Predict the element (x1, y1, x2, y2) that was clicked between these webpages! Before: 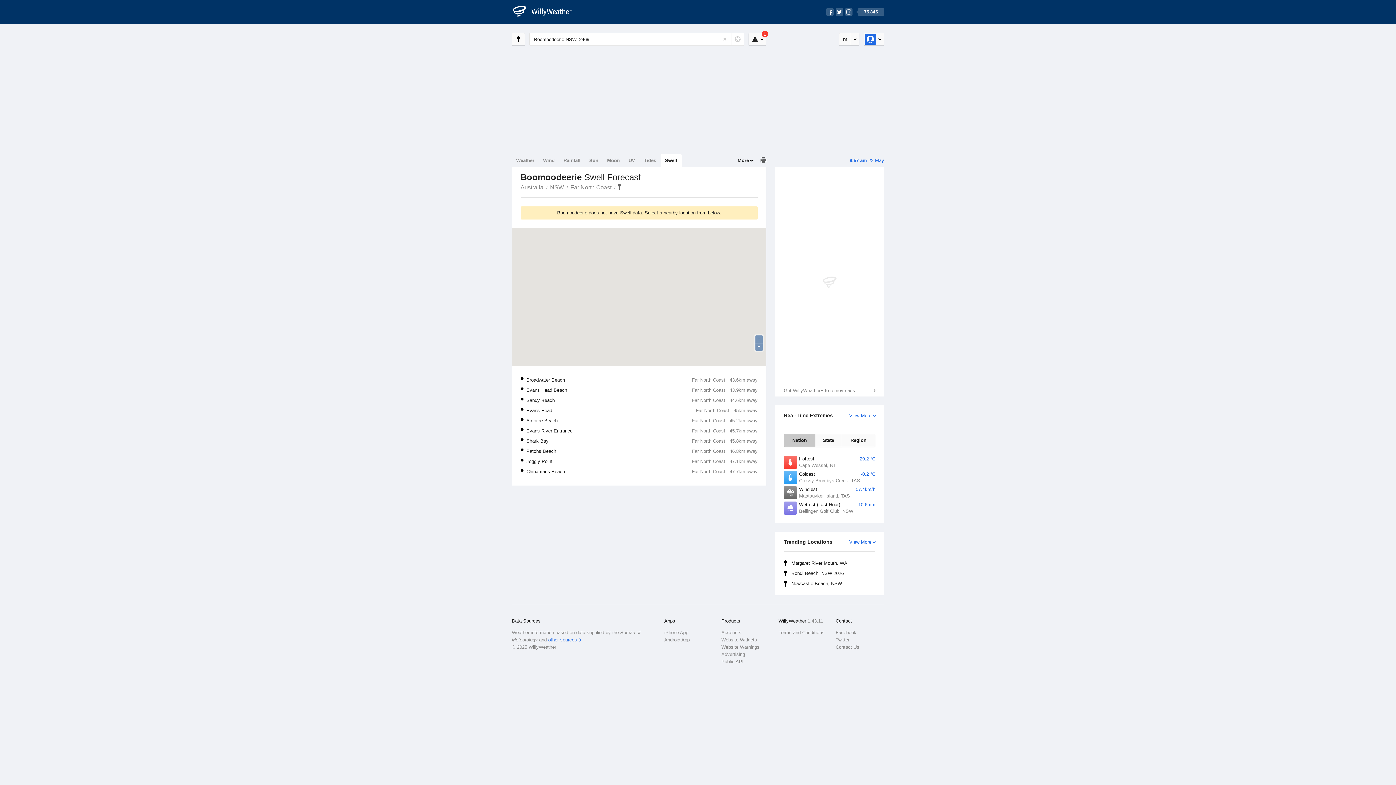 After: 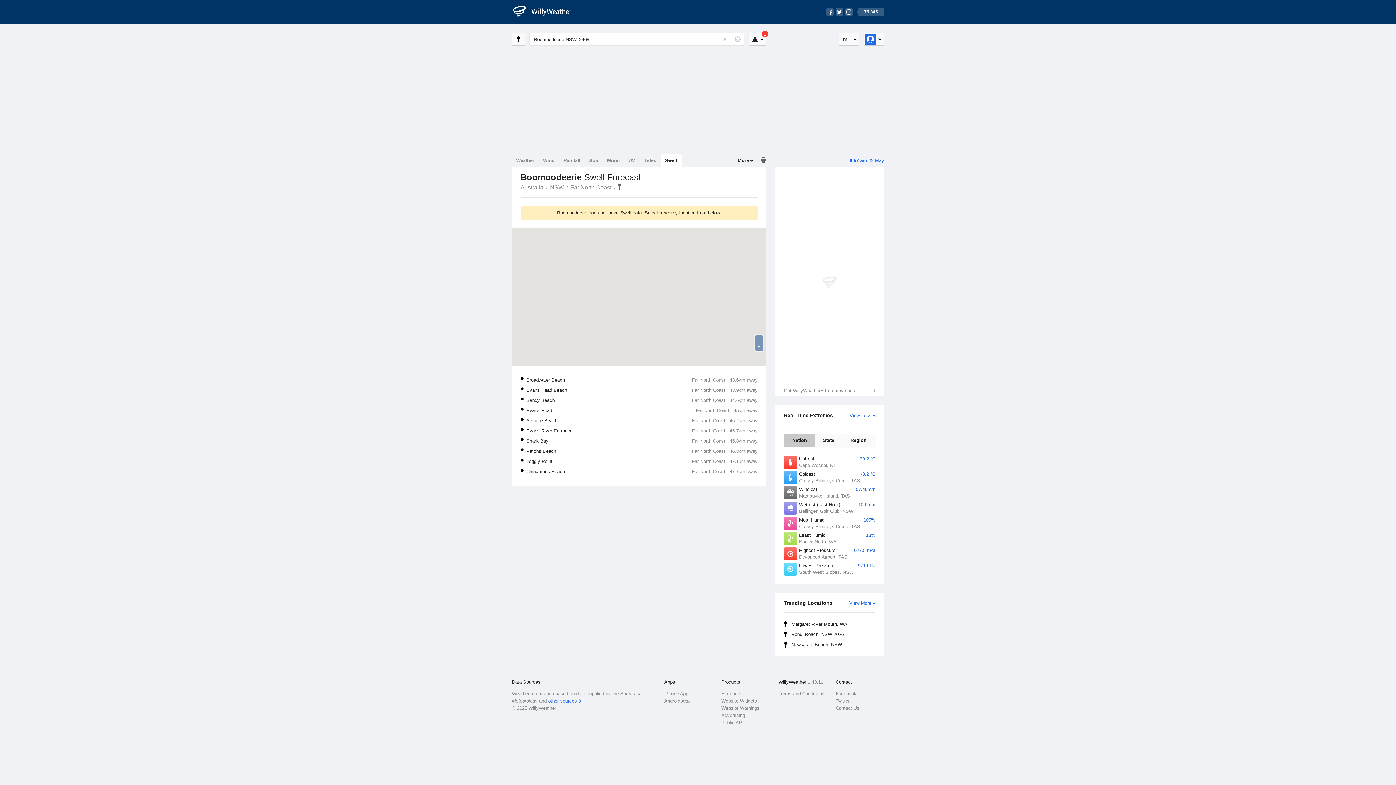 Action: label: View More bbox: (849, 412, 877, 419)